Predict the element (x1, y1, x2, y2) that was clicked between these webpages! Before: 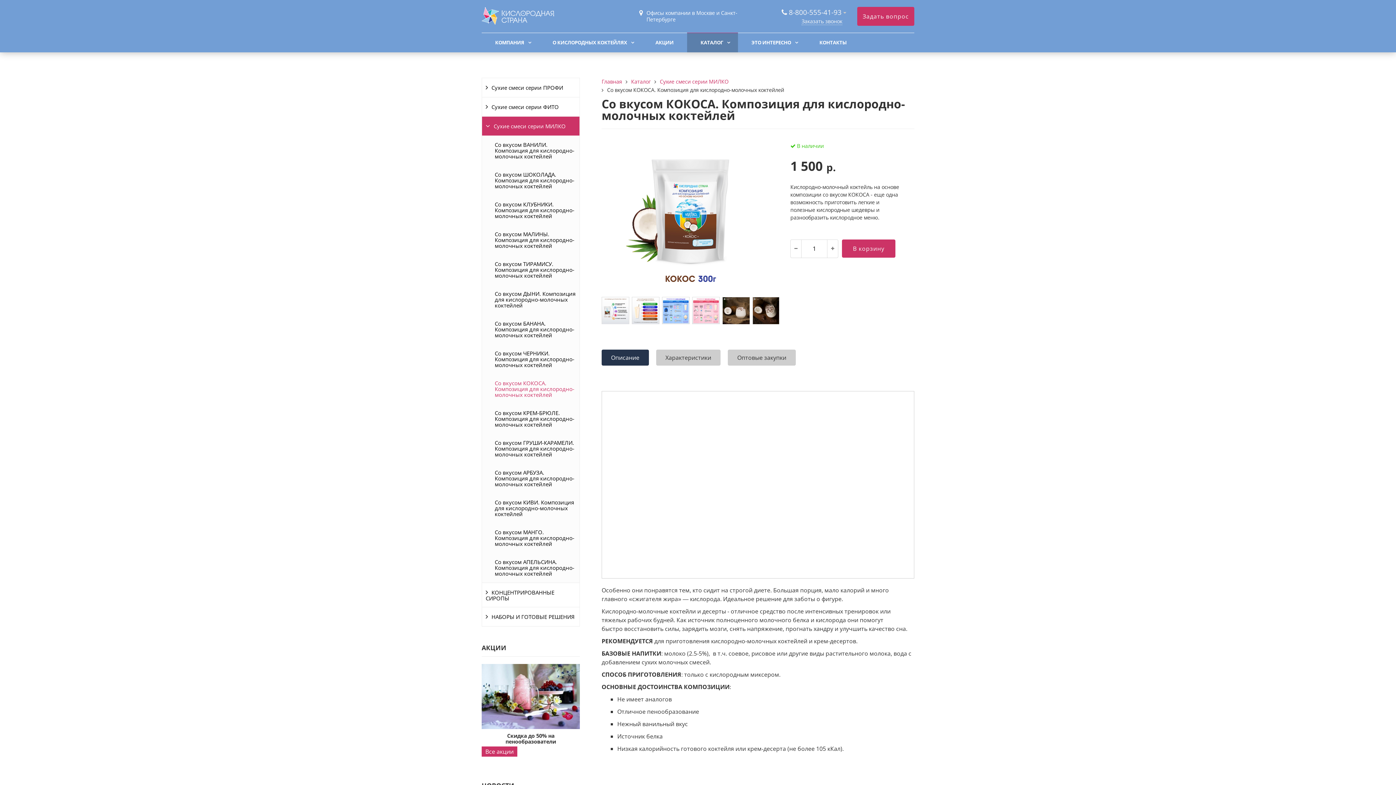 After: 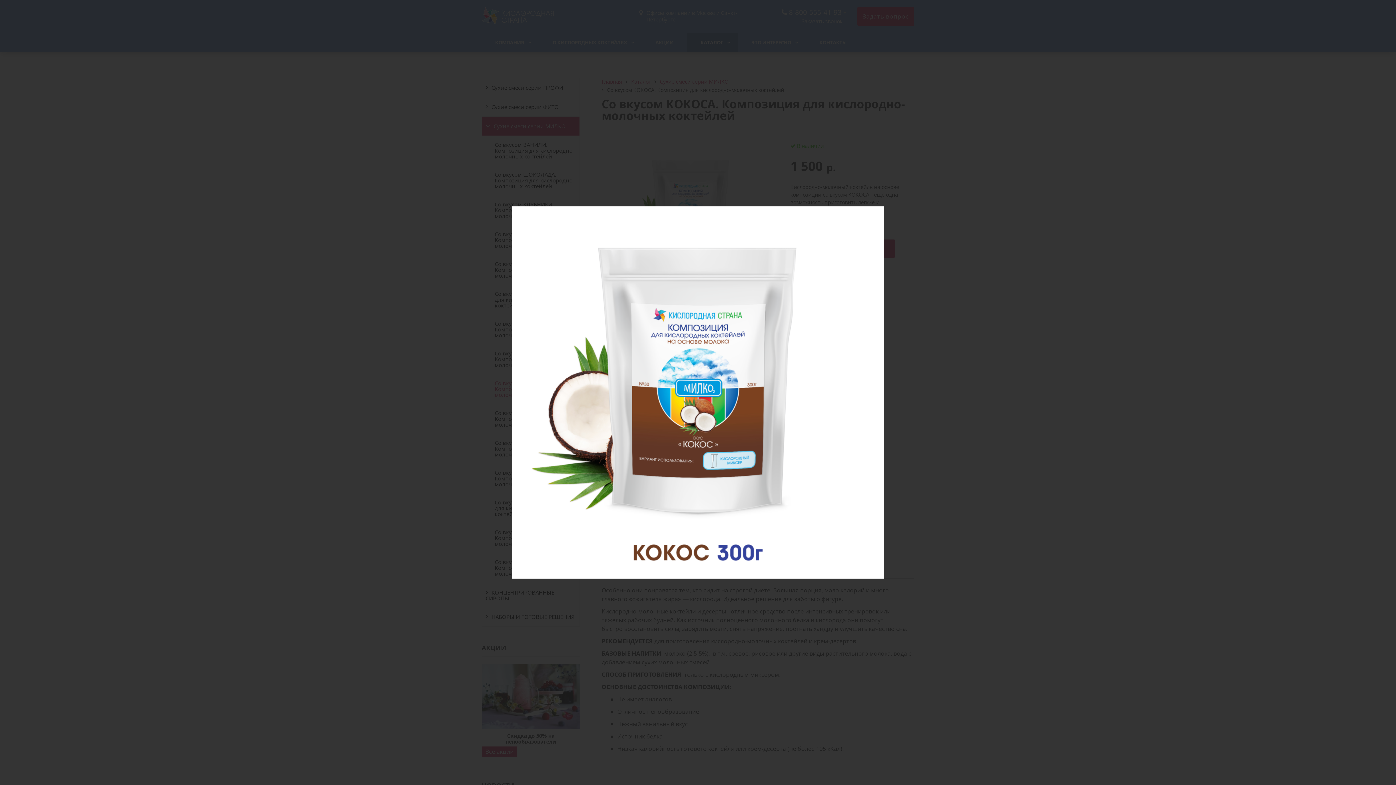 Action: bbox: (618, 143, 763, 289)